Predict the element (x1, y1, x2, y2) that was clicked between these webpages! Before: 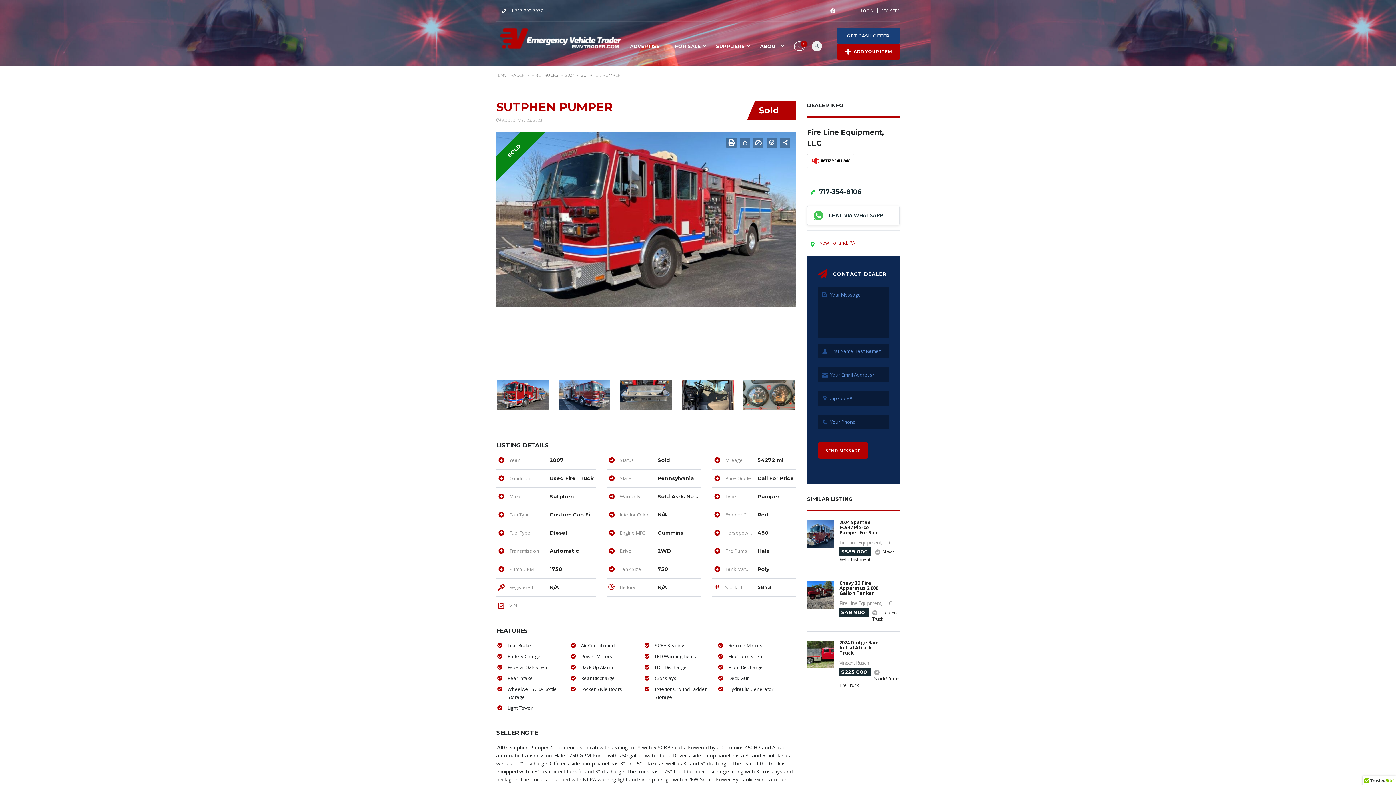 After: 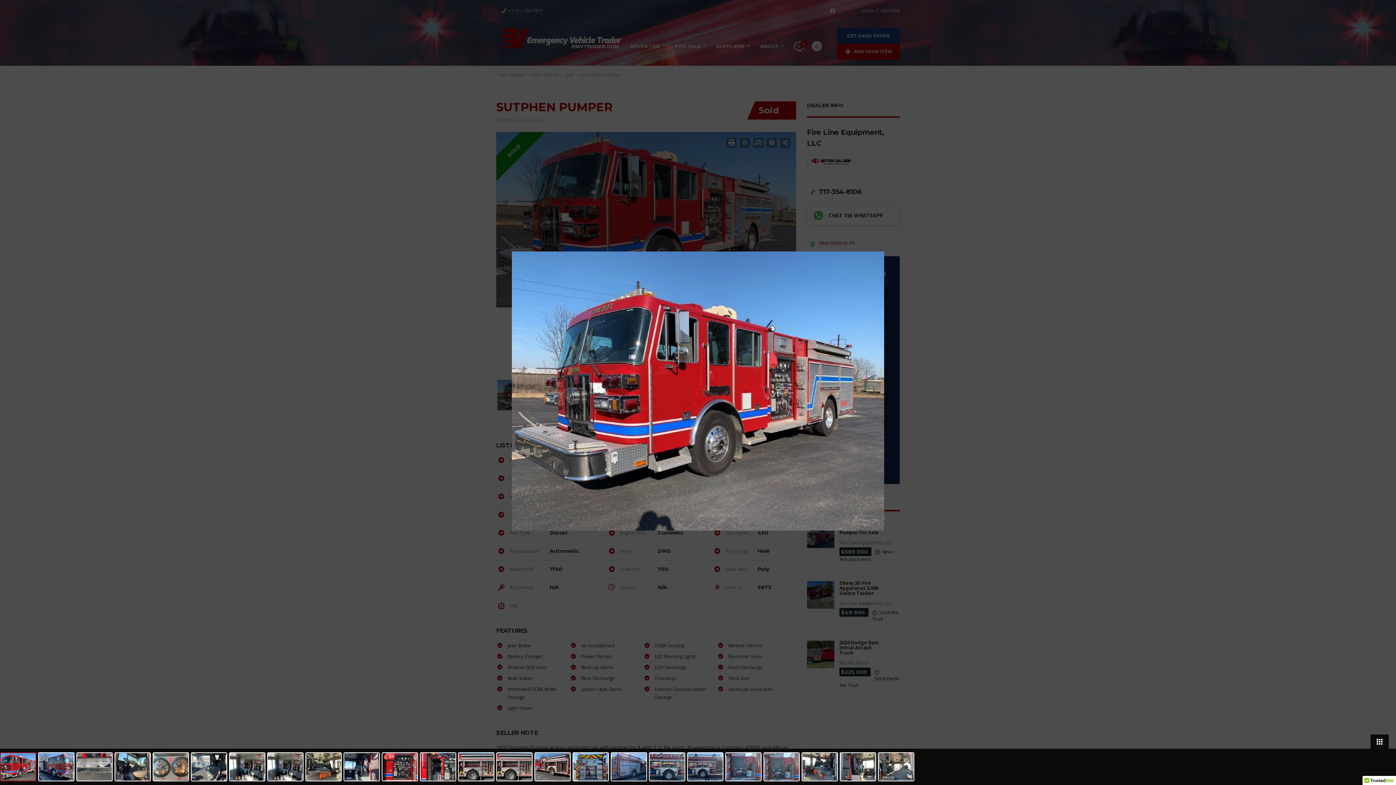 Action: bbox: (496, 132, 796, 307)